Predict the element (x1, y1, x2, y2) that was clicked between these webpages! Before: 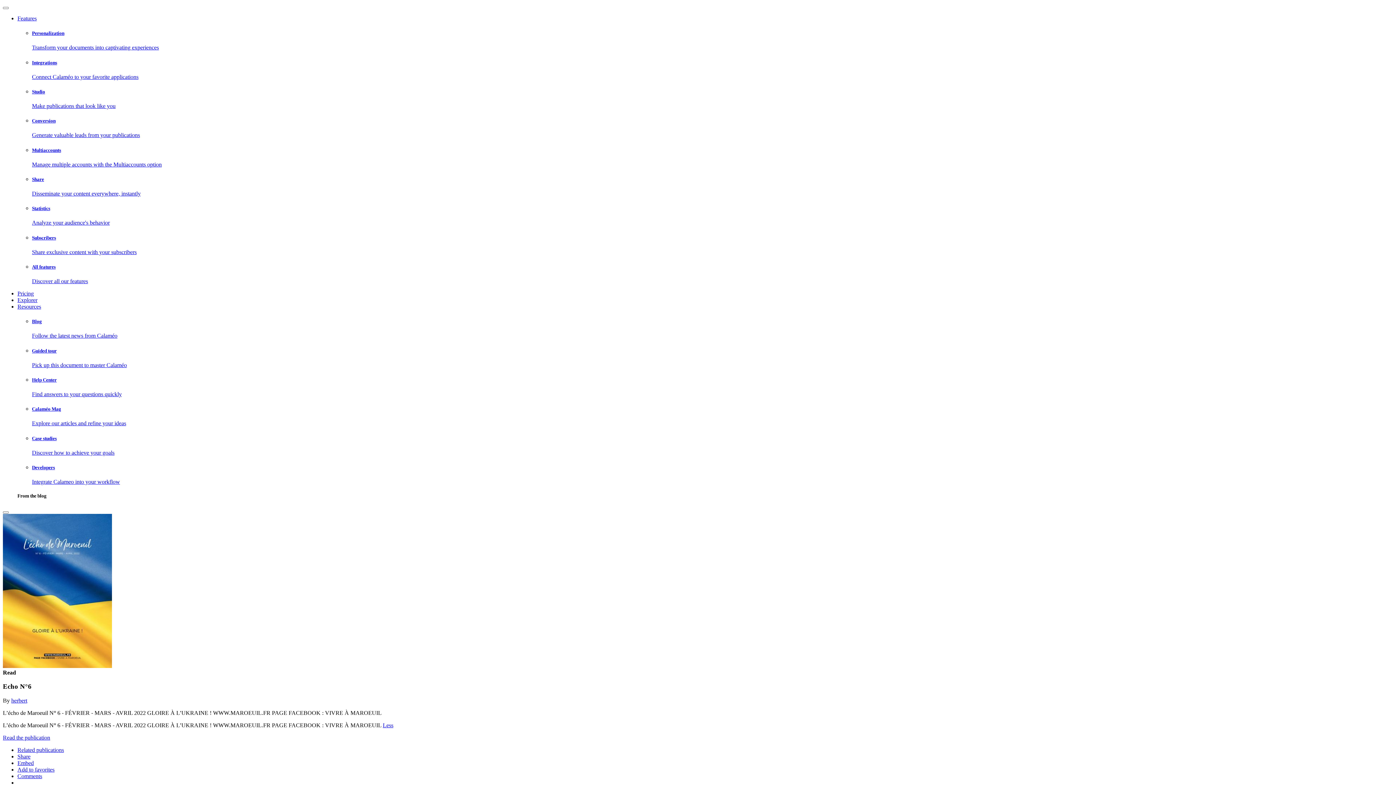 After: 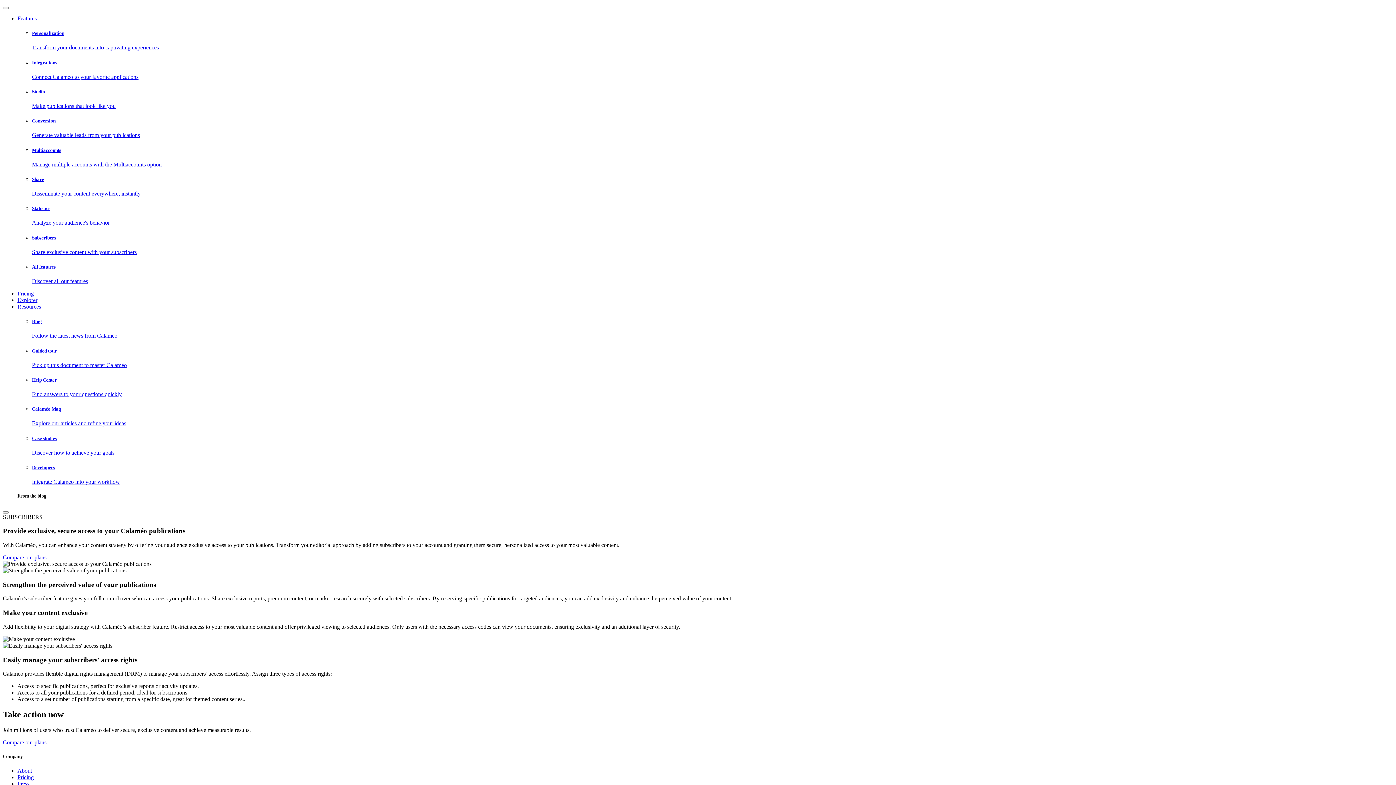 Action: label: Subscribers

Share exclusive content with your subscribers bbox: (32, 235, 1393, 255)